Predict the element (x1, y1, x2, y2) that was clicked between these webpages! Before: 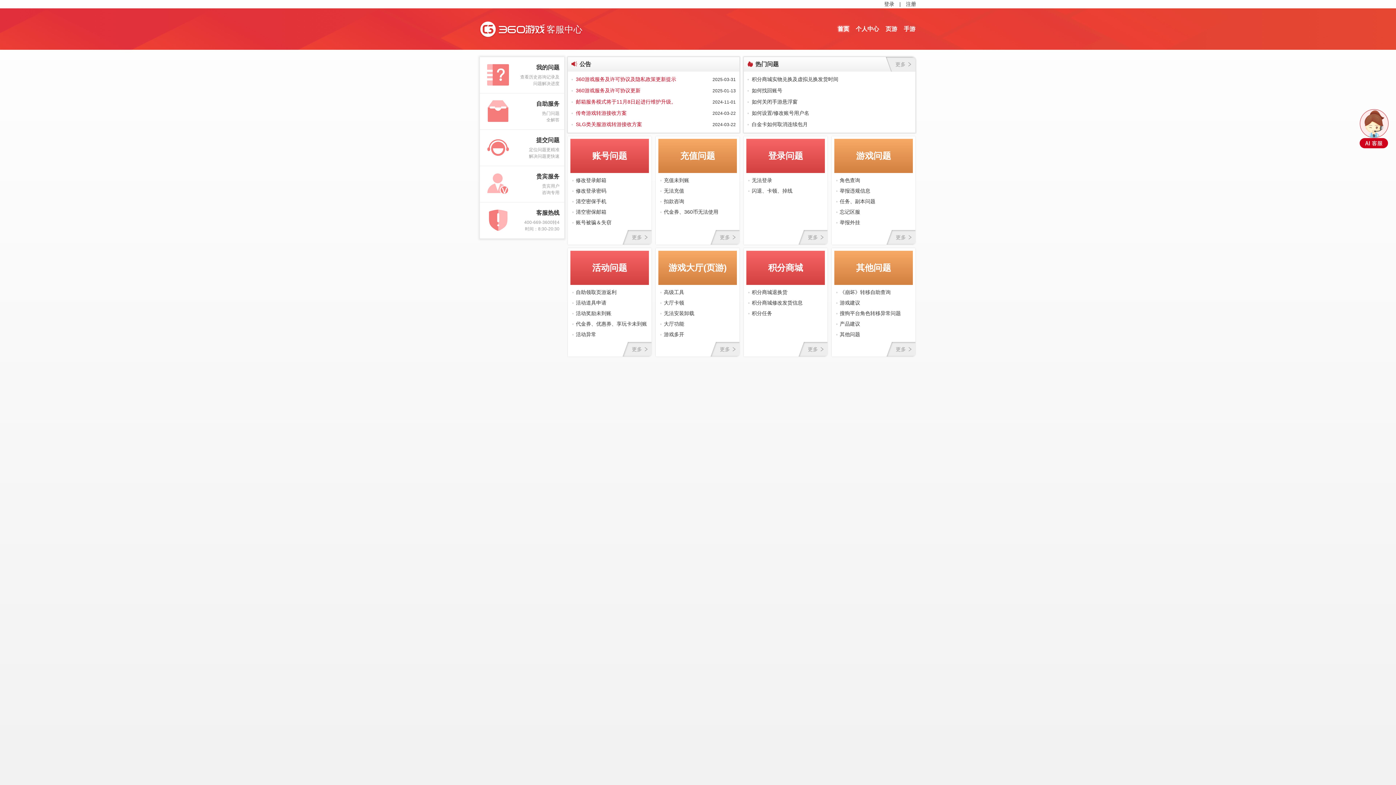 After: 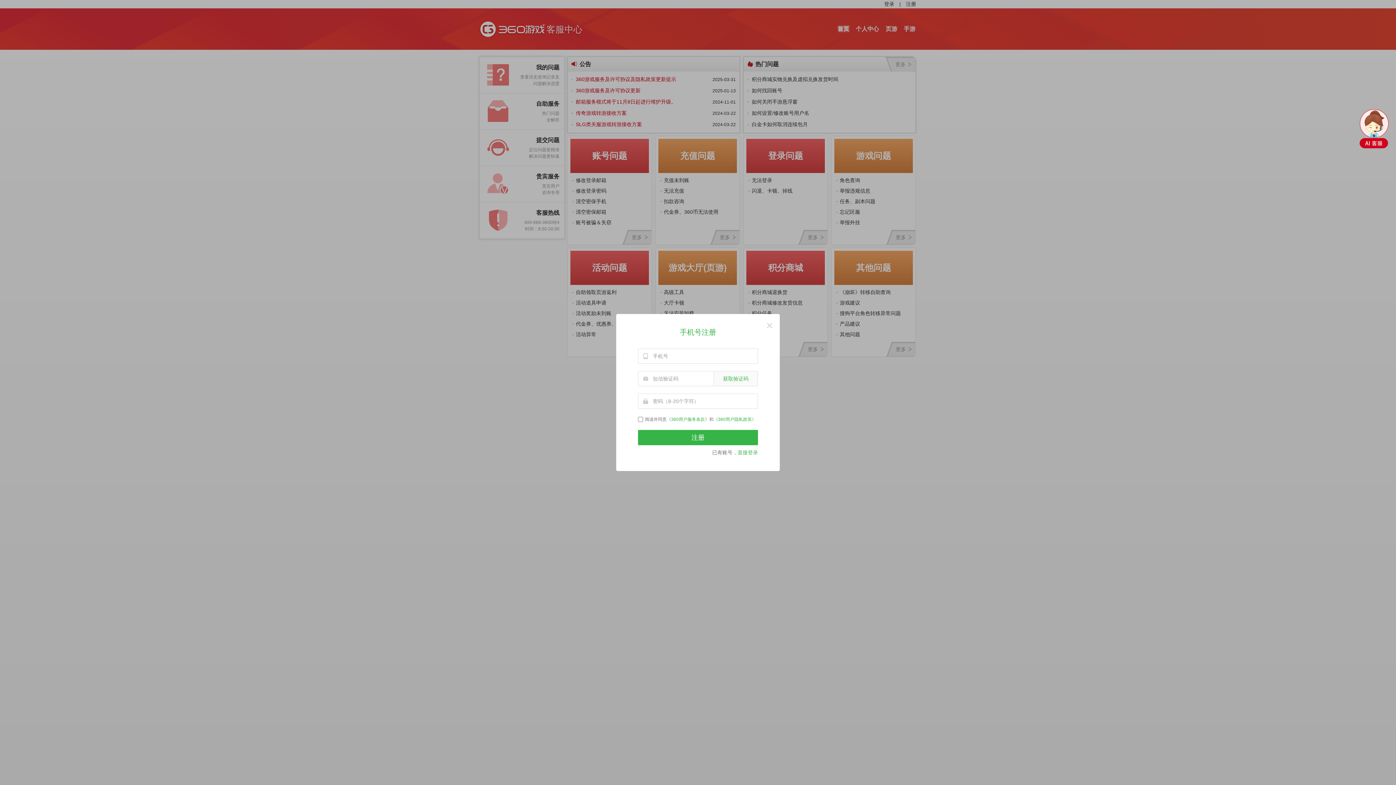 Action: label: 注册 bbox: (906, 0, 916, 8)